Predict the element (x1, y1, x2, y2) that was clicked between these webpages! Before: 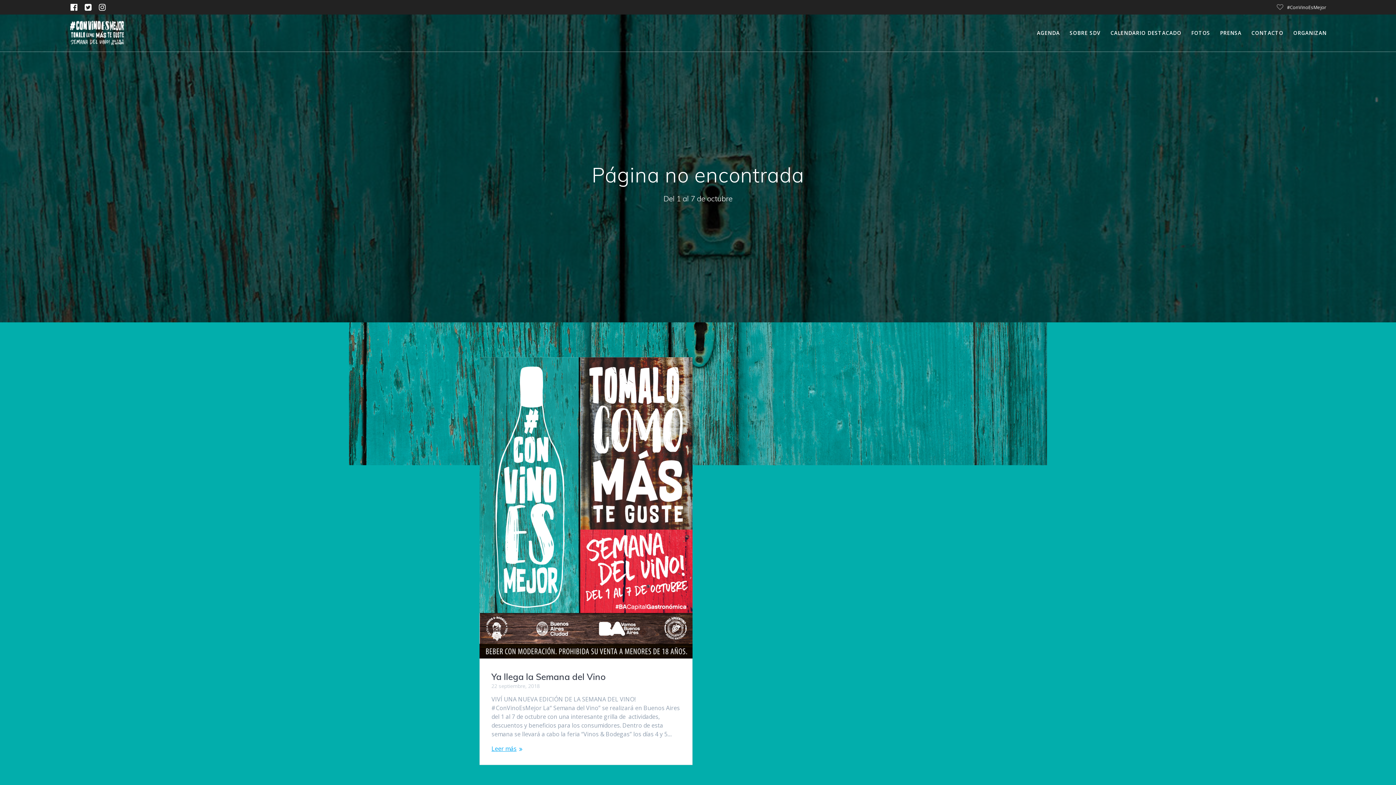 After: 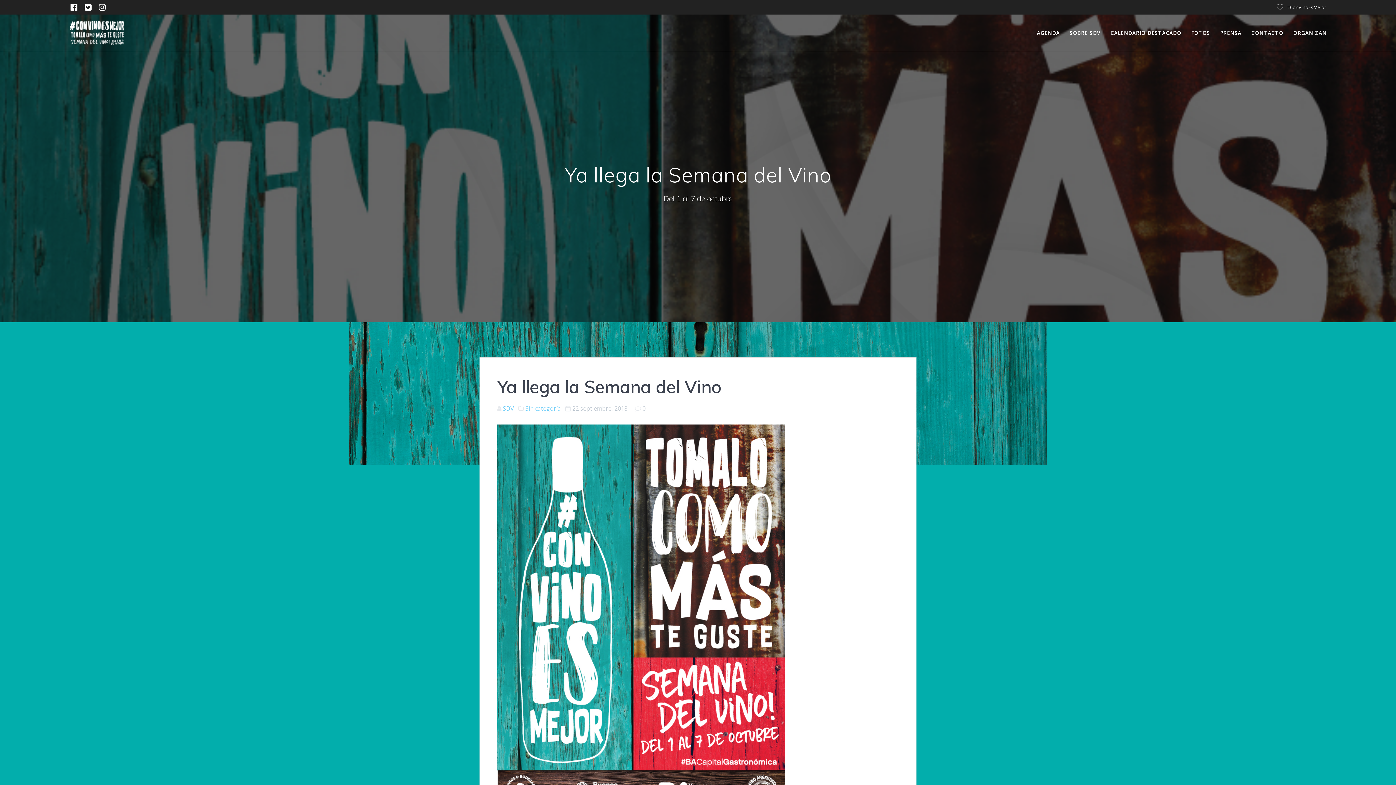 Action: bbox: (480, 357, 692, 659)